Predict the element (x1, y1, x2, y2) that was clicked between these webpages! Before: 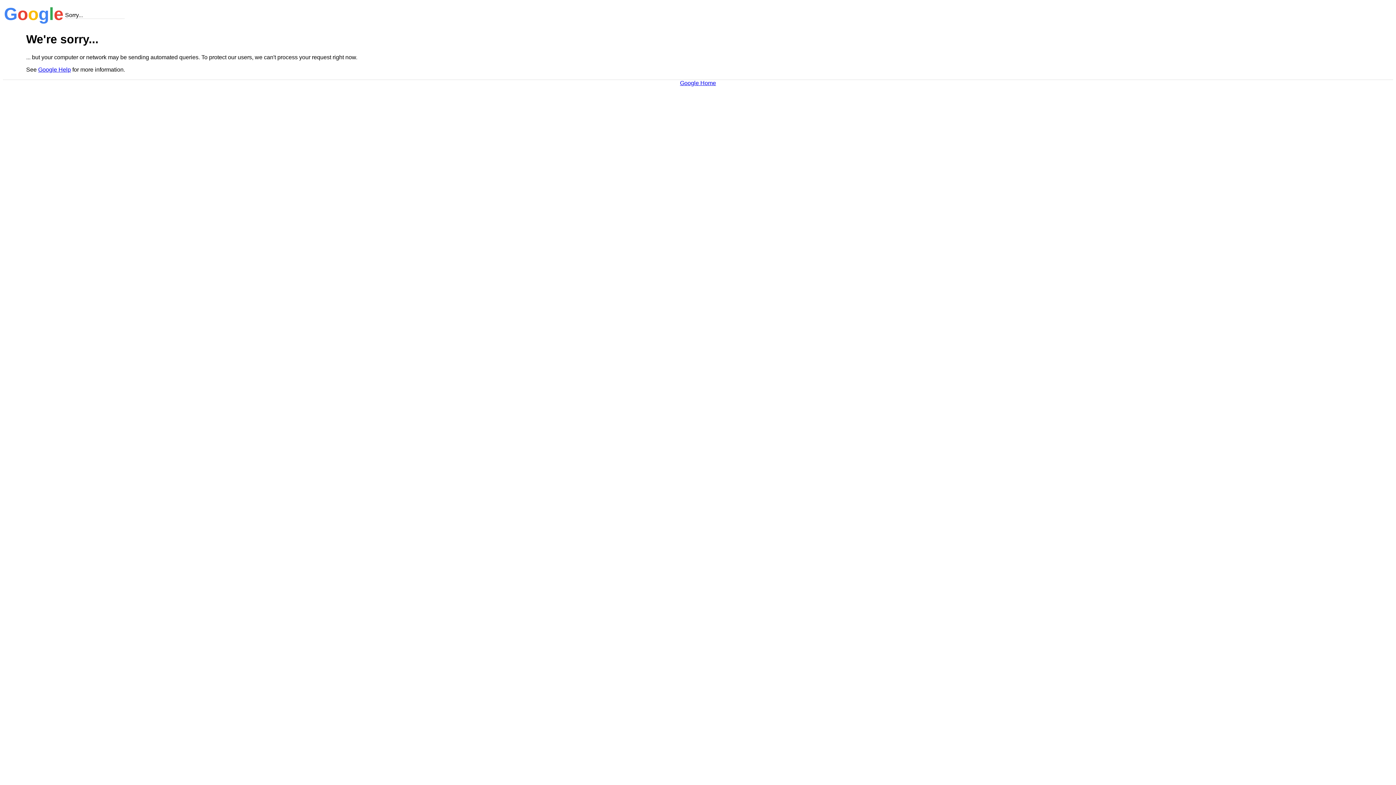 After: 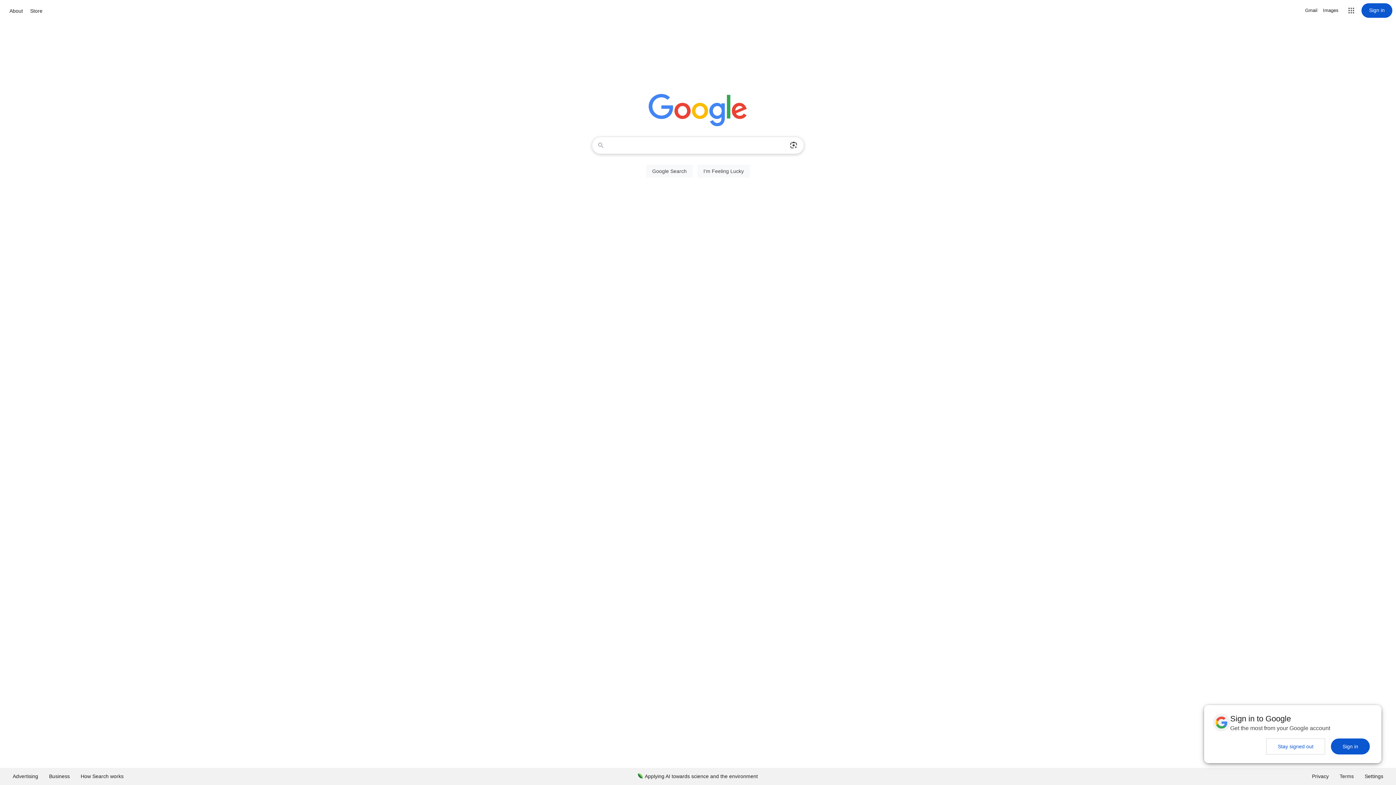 Action: bbox: (680, 79, 716, 86) label: Google Home